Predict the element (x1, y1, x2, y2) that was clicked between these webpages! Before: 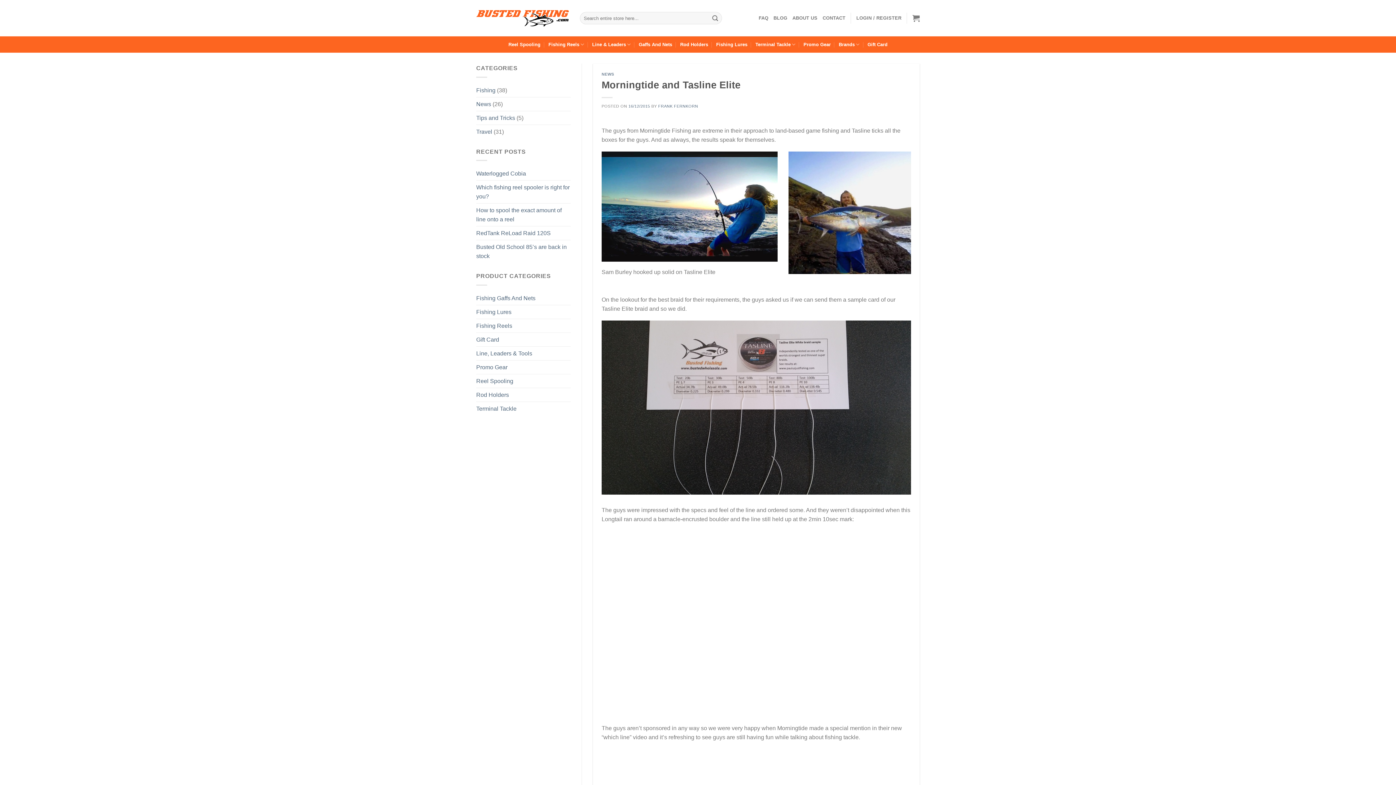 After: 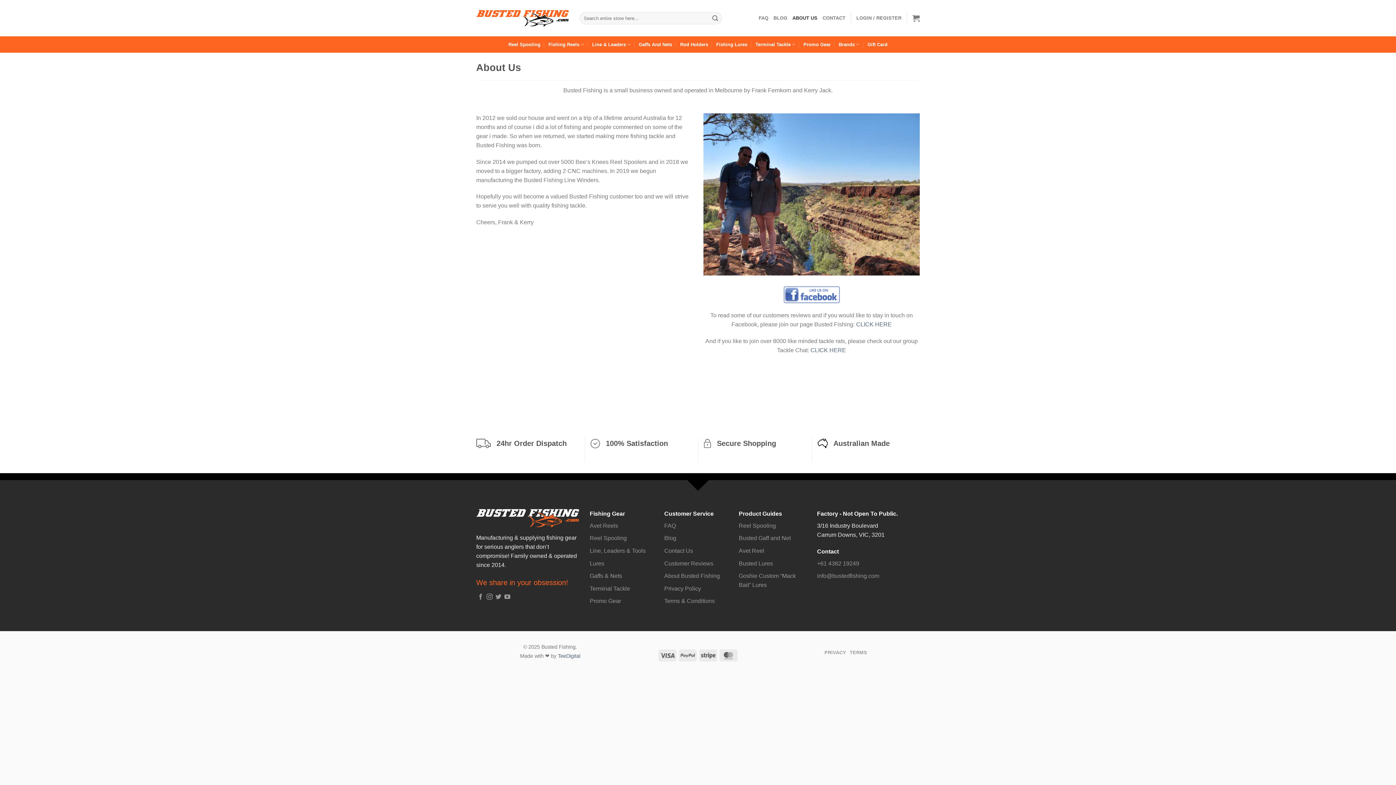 Action: bbox: (792, 11, 817, 24) label: ABOUT US